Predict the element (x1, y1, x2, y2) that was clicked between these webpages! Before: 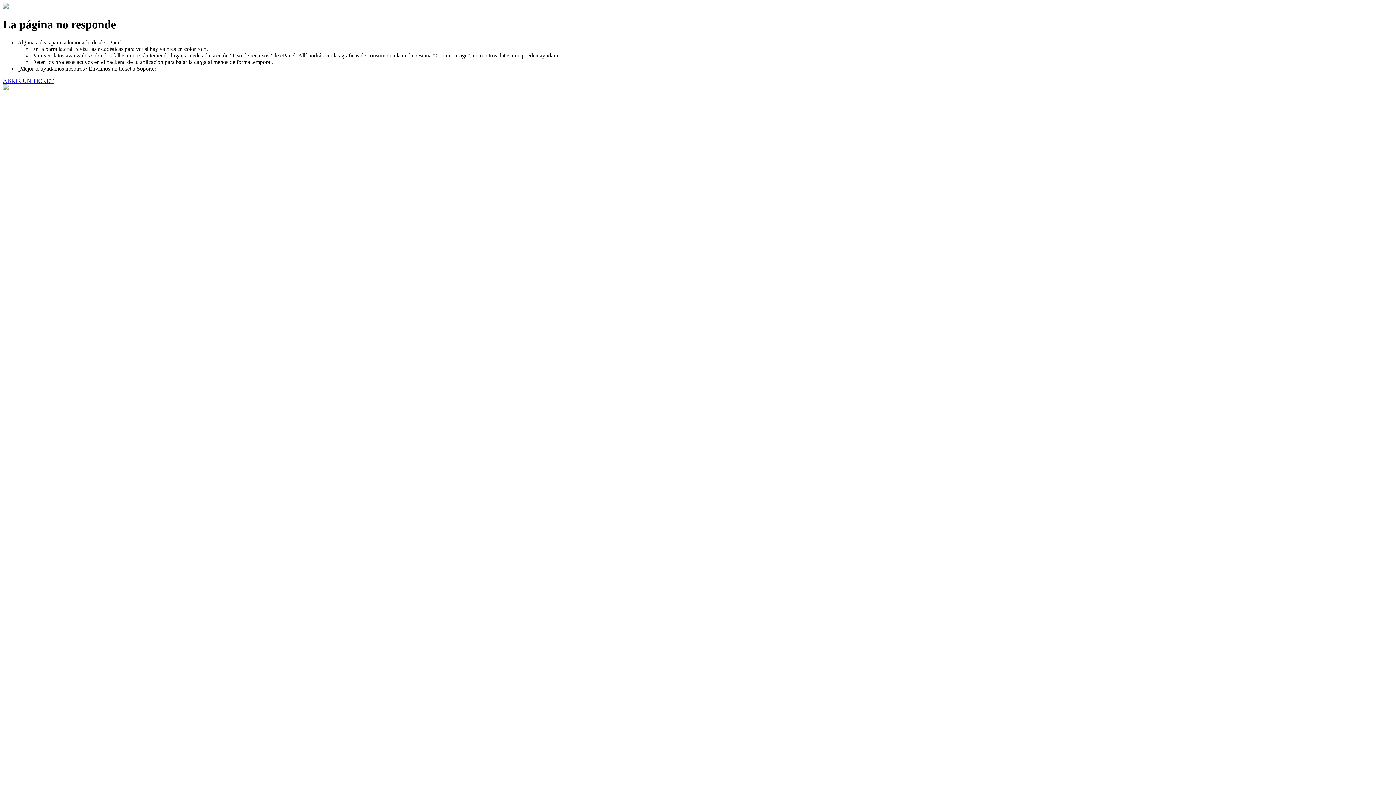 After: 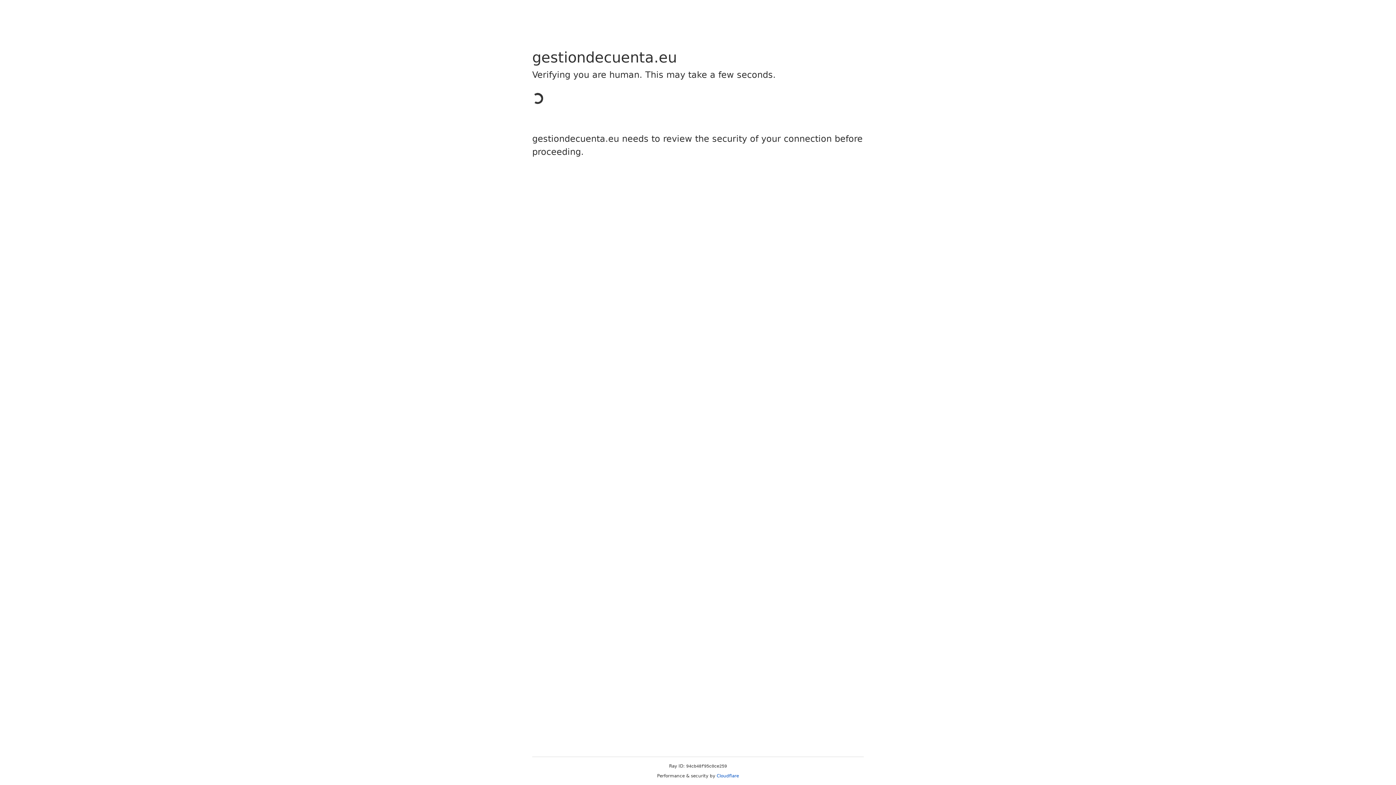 Action: bbox: (2, 77, 53, 83) label: ABRIR UN TICKET